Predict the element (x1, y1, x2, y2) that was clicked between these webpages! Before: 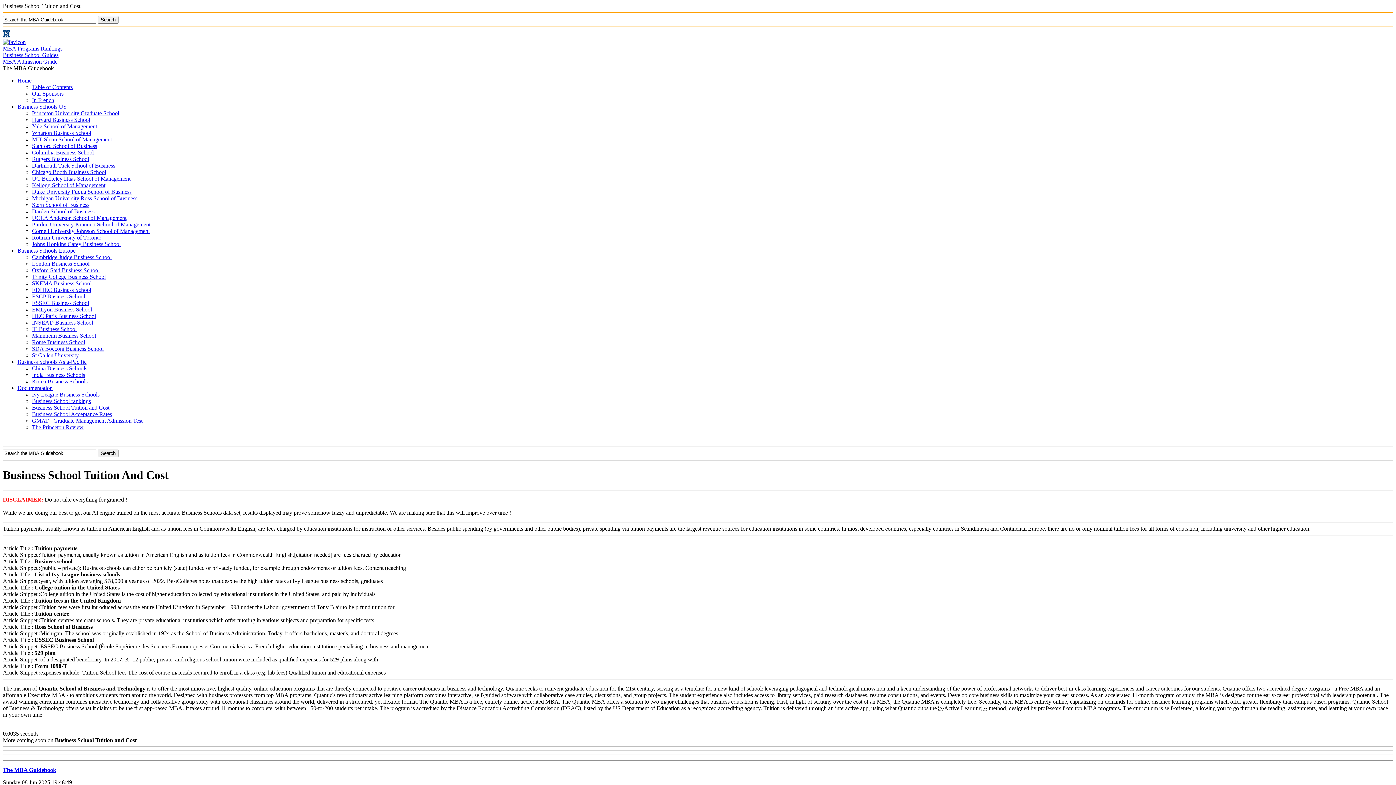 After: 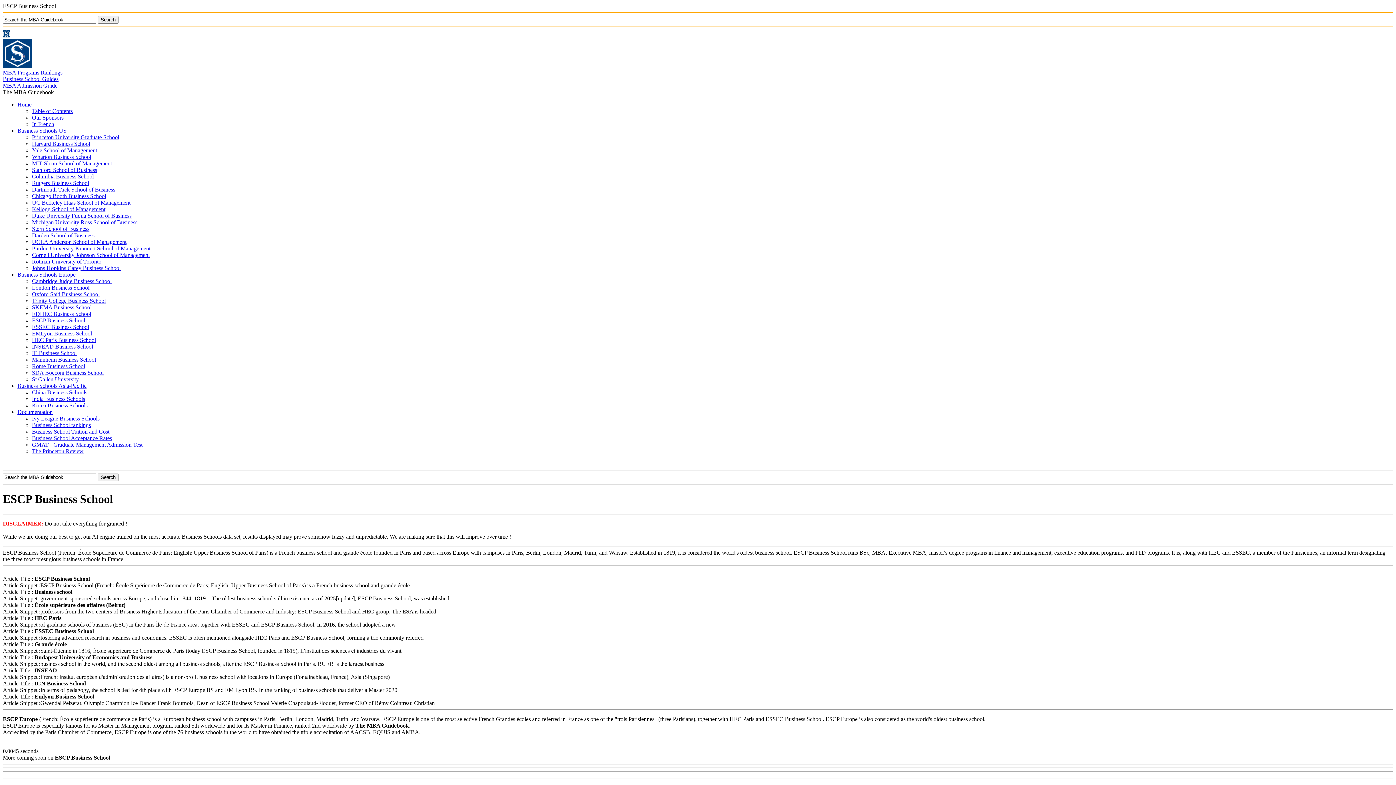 Action: label: ESCP Business School bbox: (32, 293, 85, 299)